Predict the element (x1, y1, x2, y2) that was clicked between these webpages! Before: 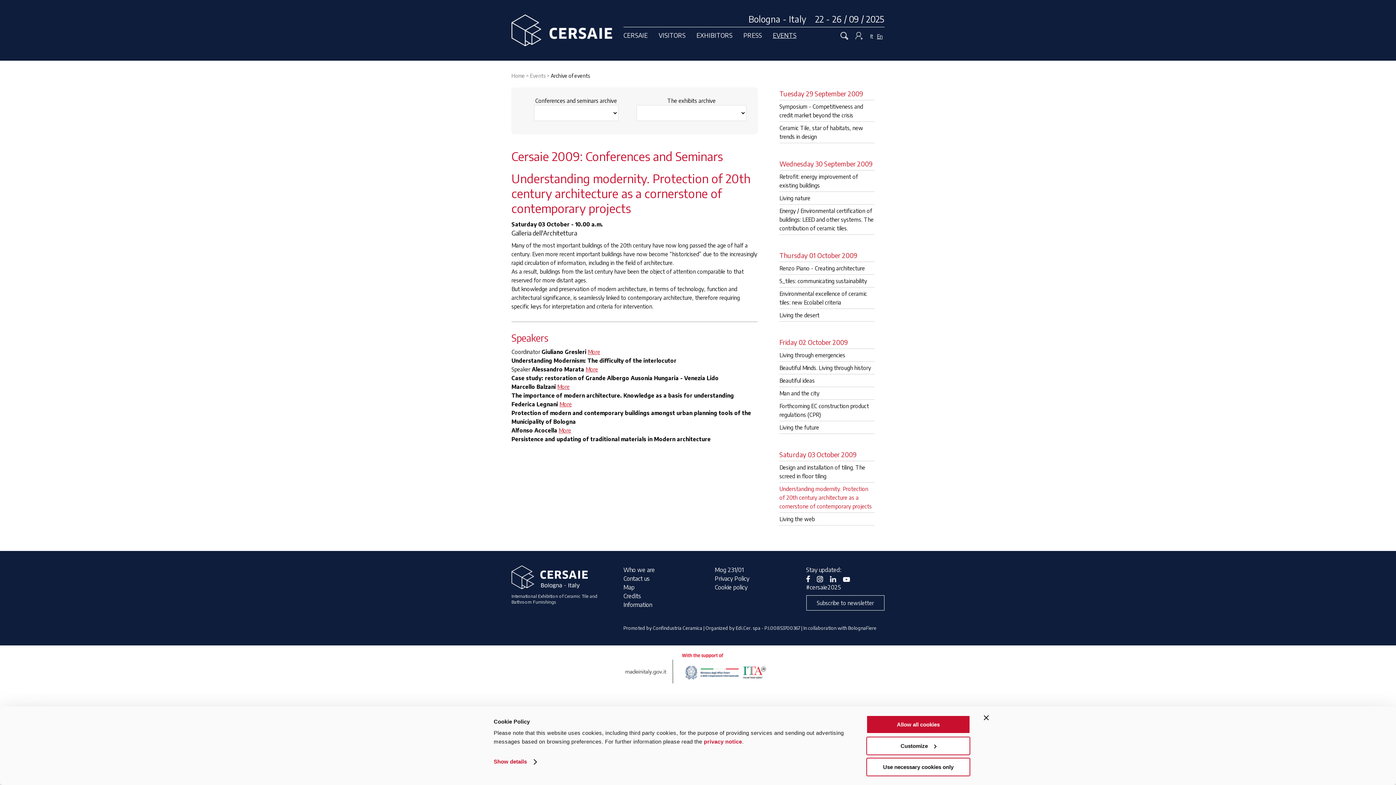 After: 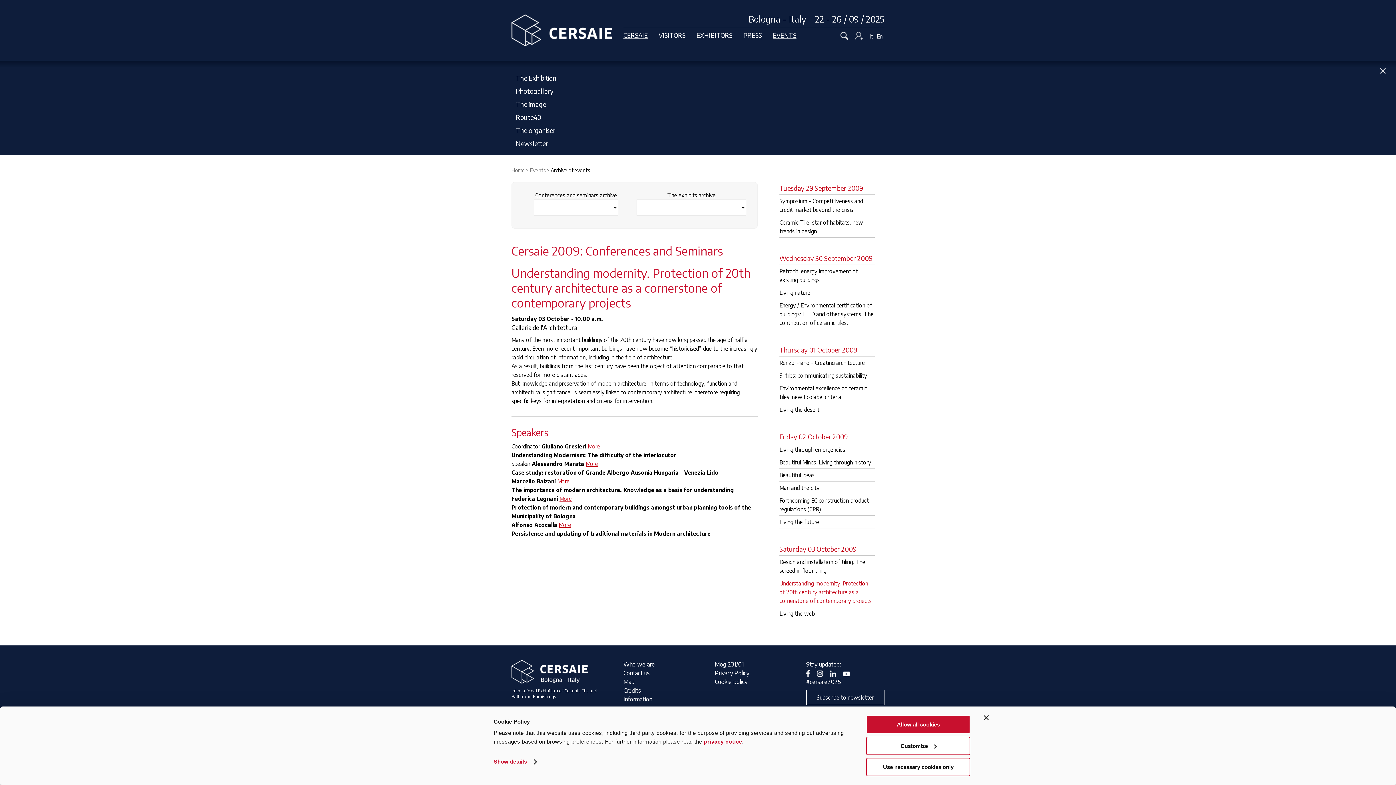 Action: bbox: (623, 30, 658, 39) label: CERSAIE